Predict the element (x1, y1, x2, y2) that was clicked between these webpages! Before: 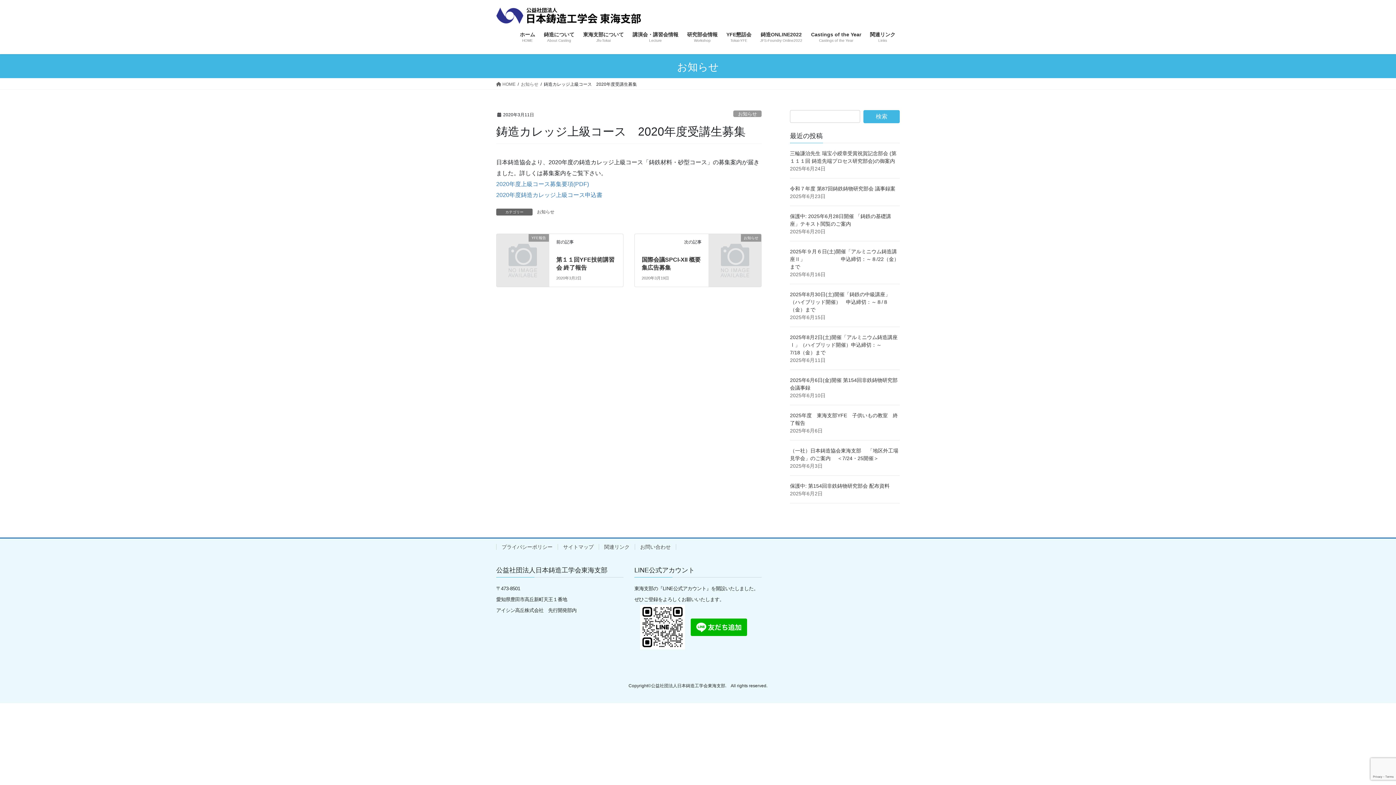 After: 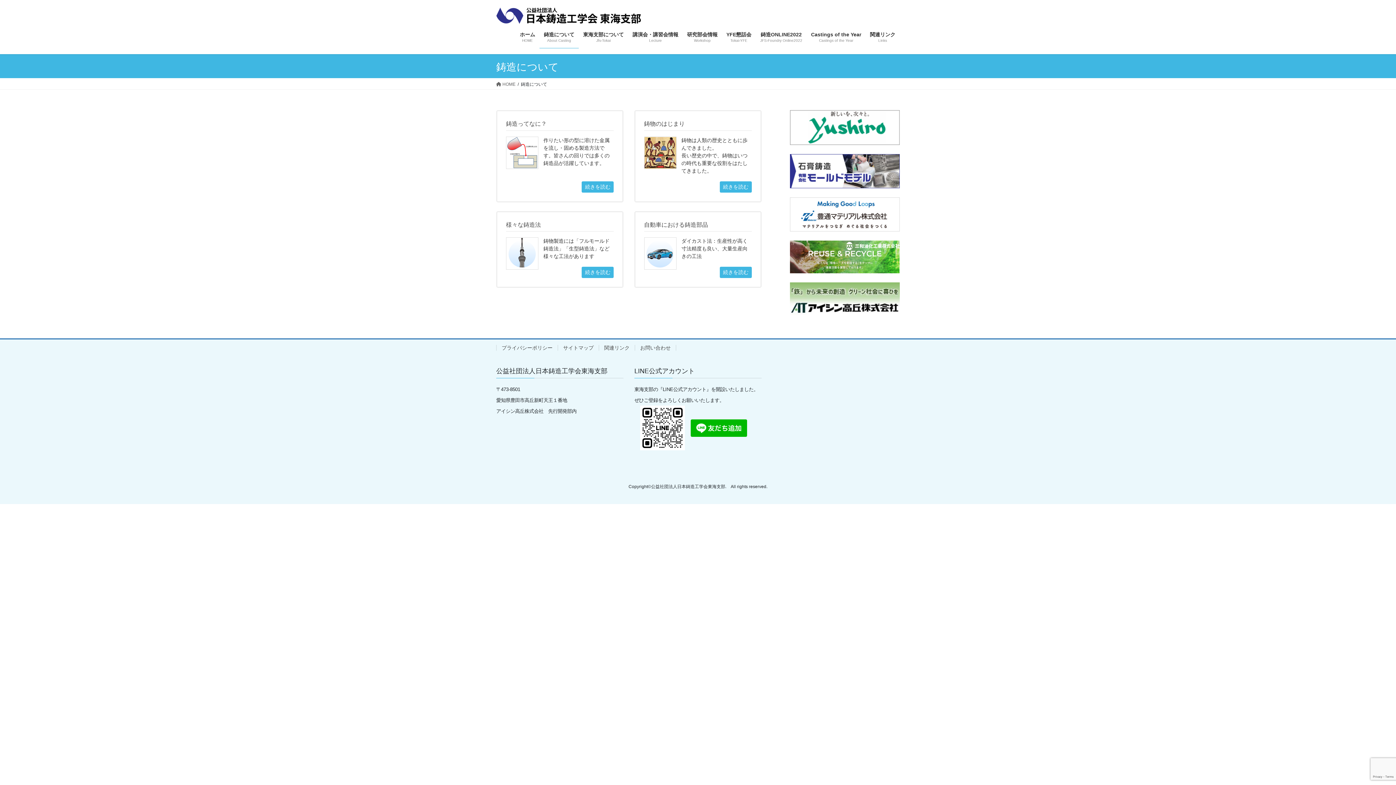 Action: bbox: (539, 26, 578, 48) label: 鋳造について
About Casting